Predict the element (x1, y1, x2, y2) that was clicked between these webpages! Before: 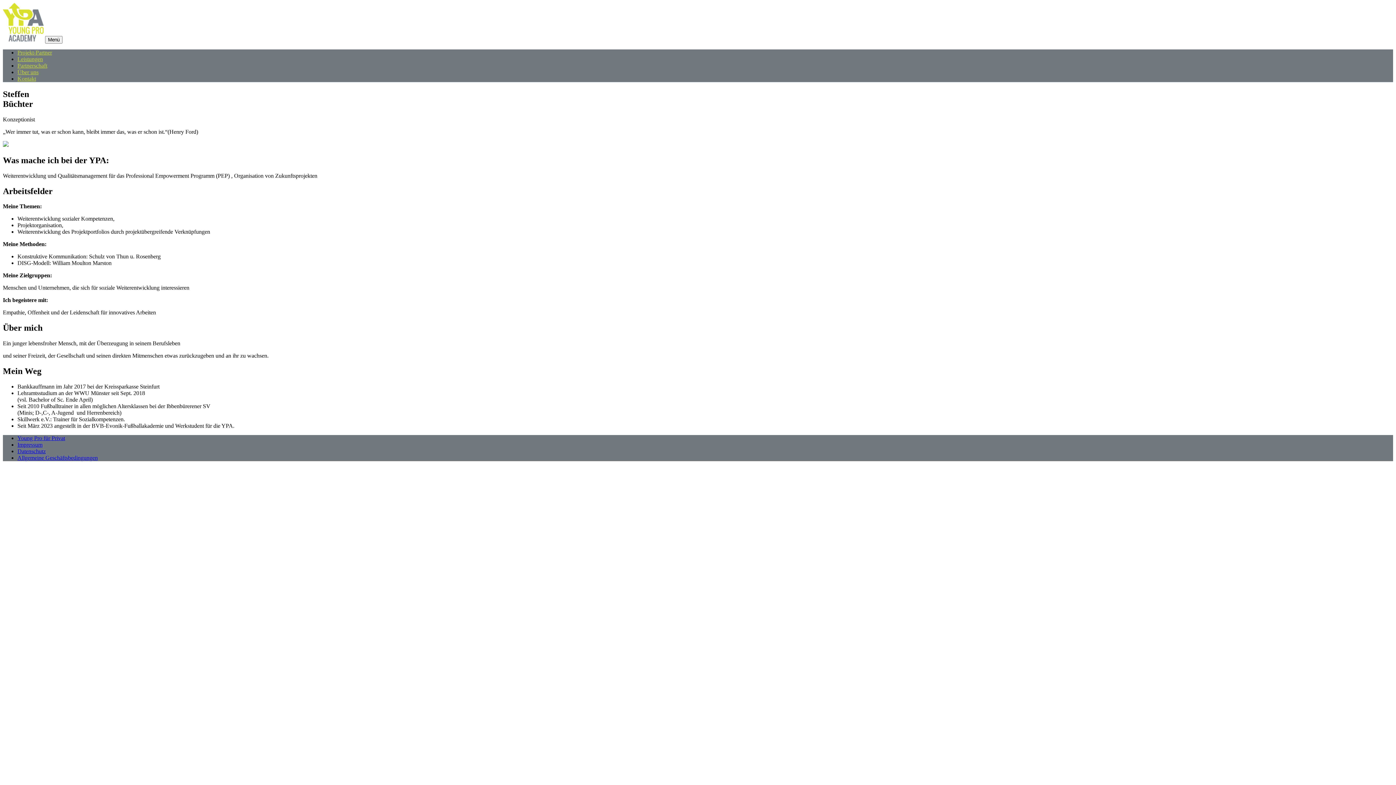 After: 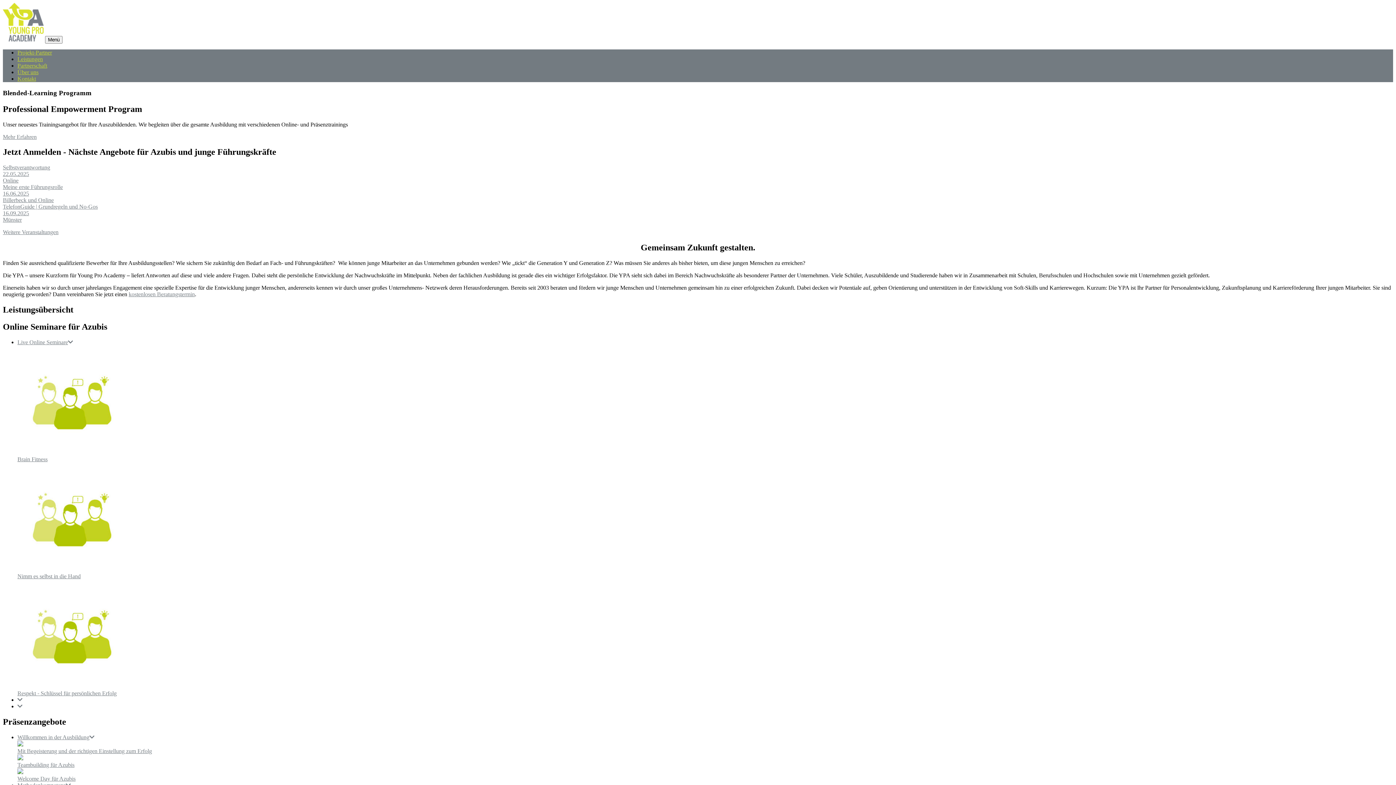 Action: bbox: (17, 56, 42, 62) label: Leistungen